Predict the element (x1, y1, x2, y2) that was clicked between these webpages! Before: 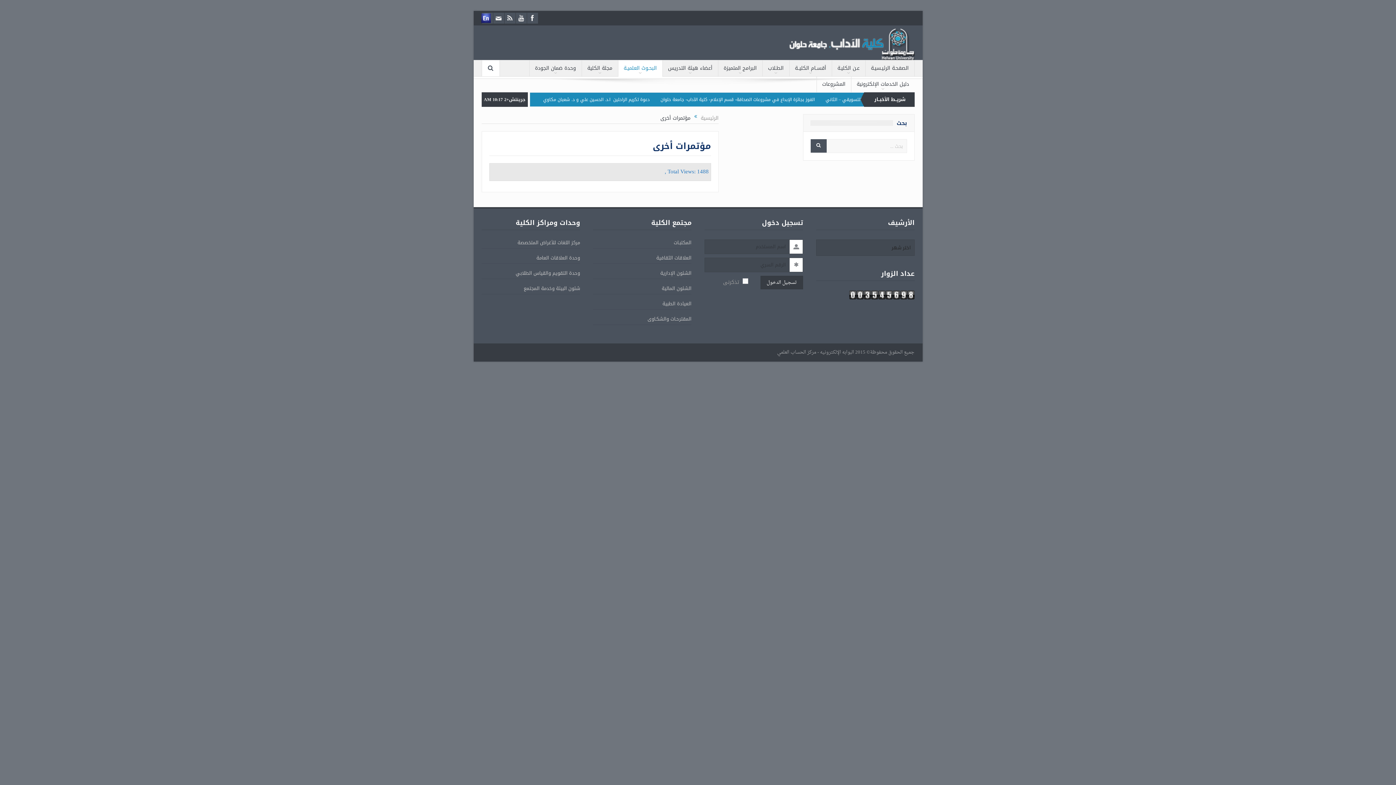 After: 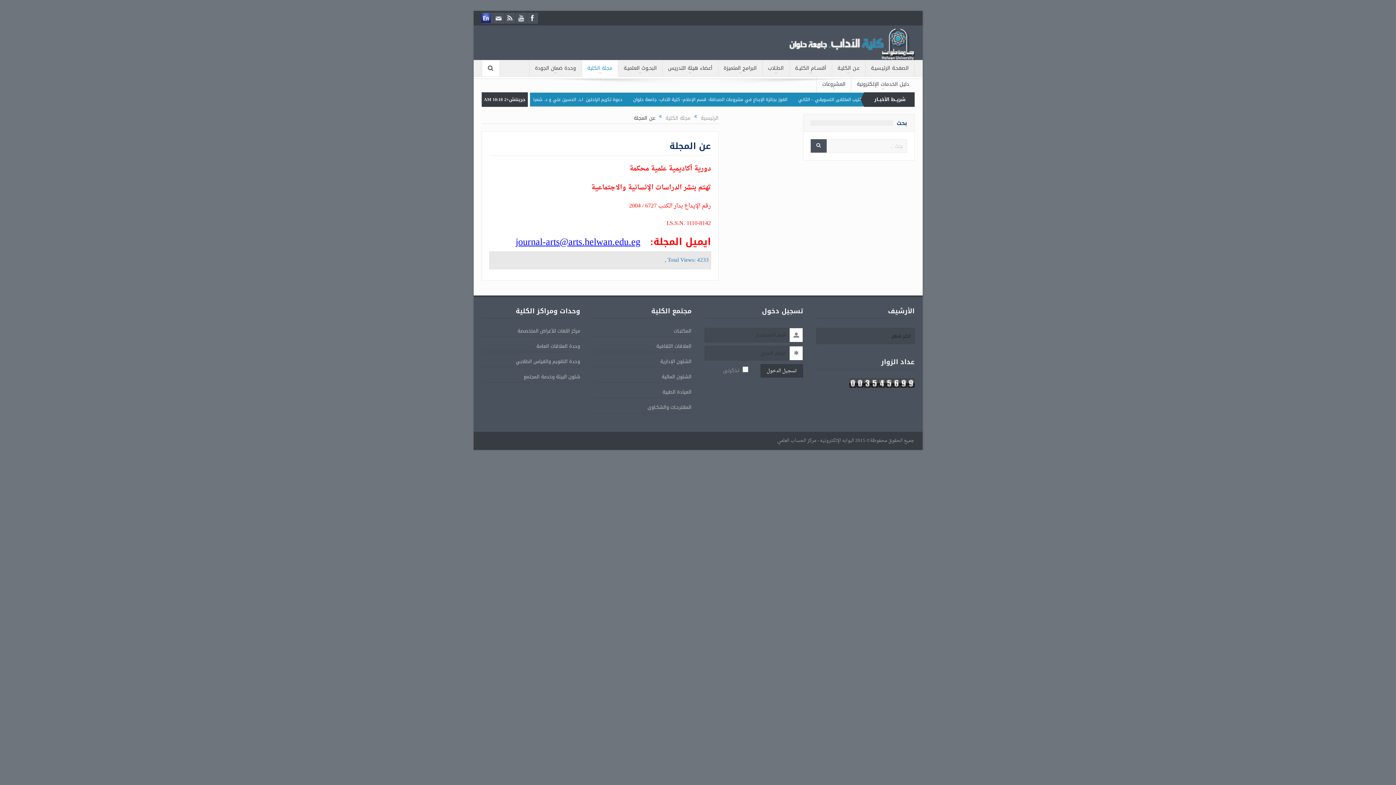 Action: bbox: (582, 60, 618, 76) label: مجلة الكلية